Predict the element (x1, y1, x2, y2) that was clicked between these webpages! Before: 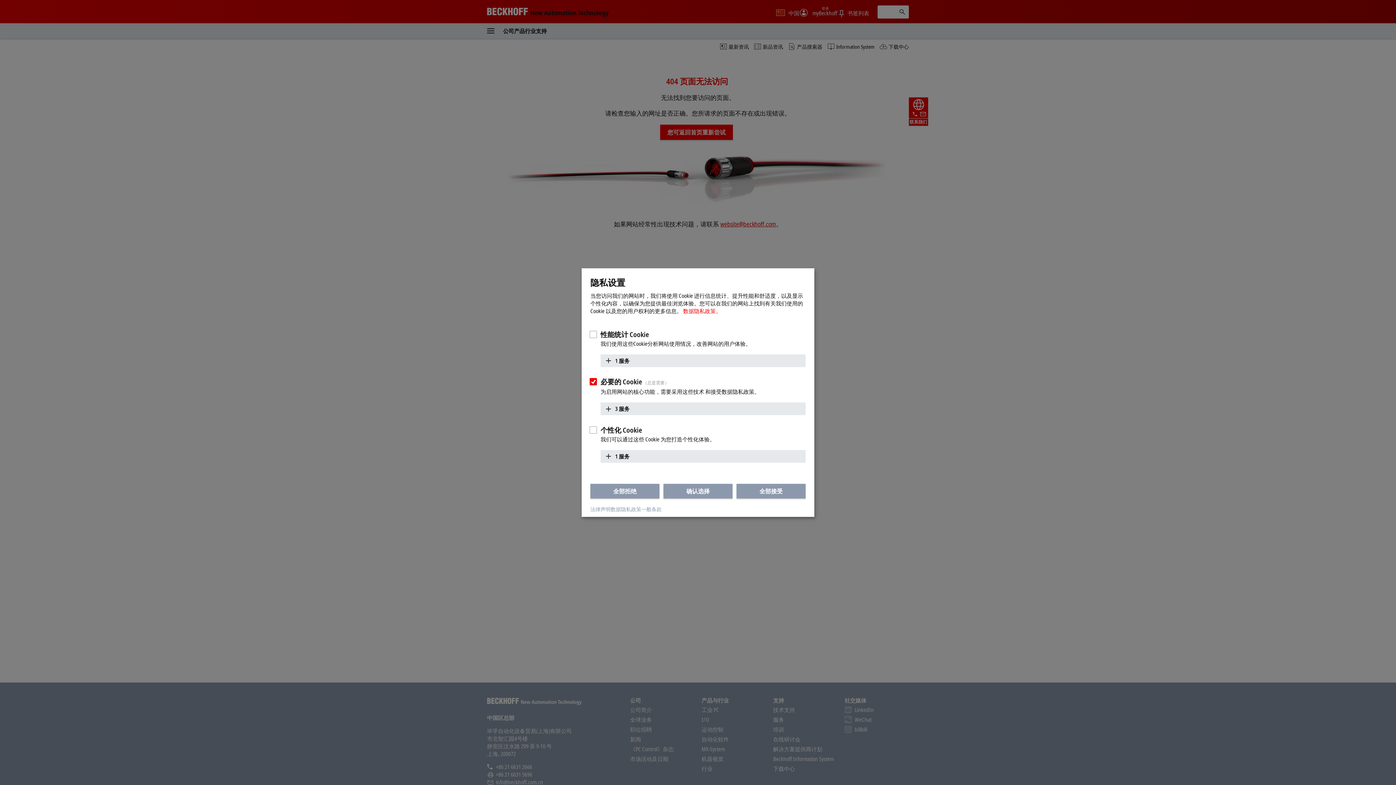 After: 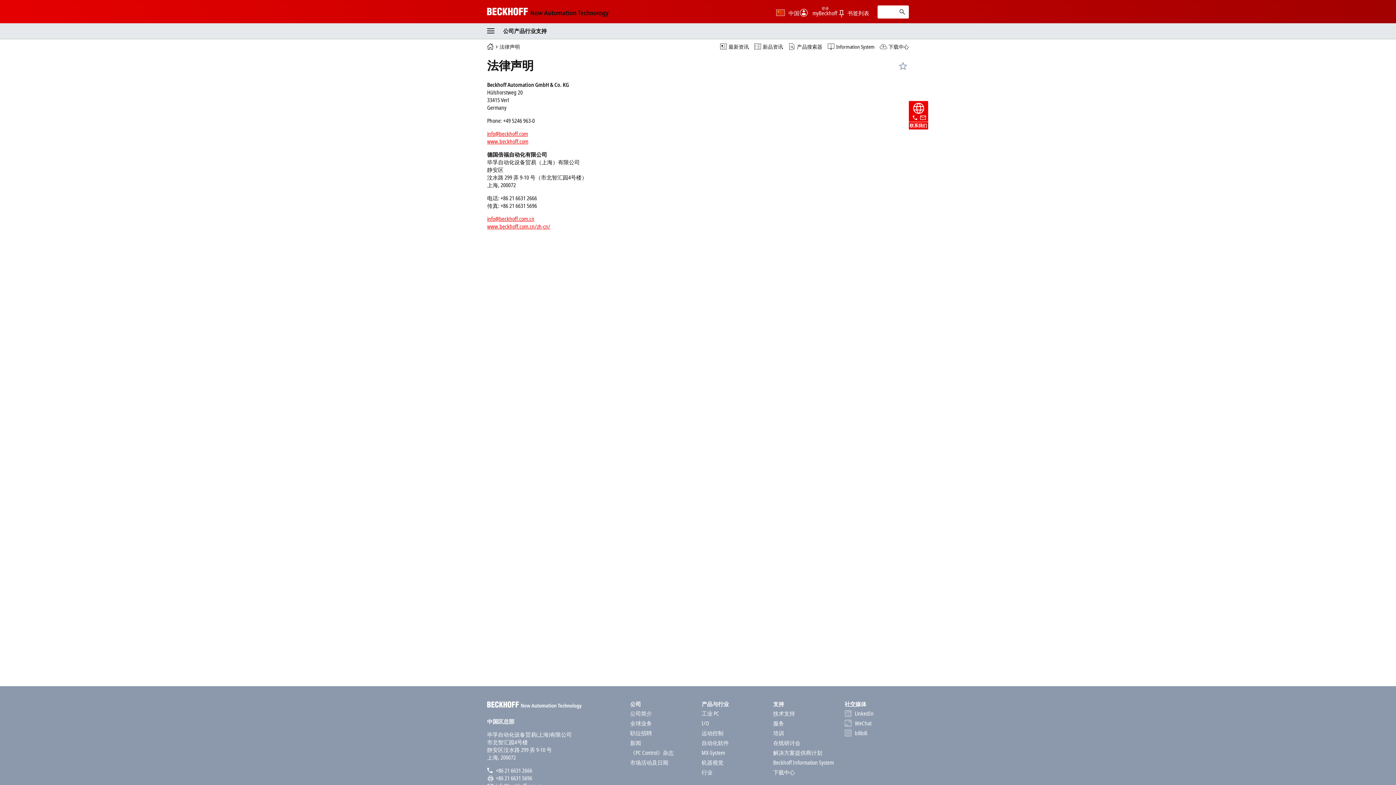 Action: label: 法律声明 bbox: (590, 505, 610, 512)